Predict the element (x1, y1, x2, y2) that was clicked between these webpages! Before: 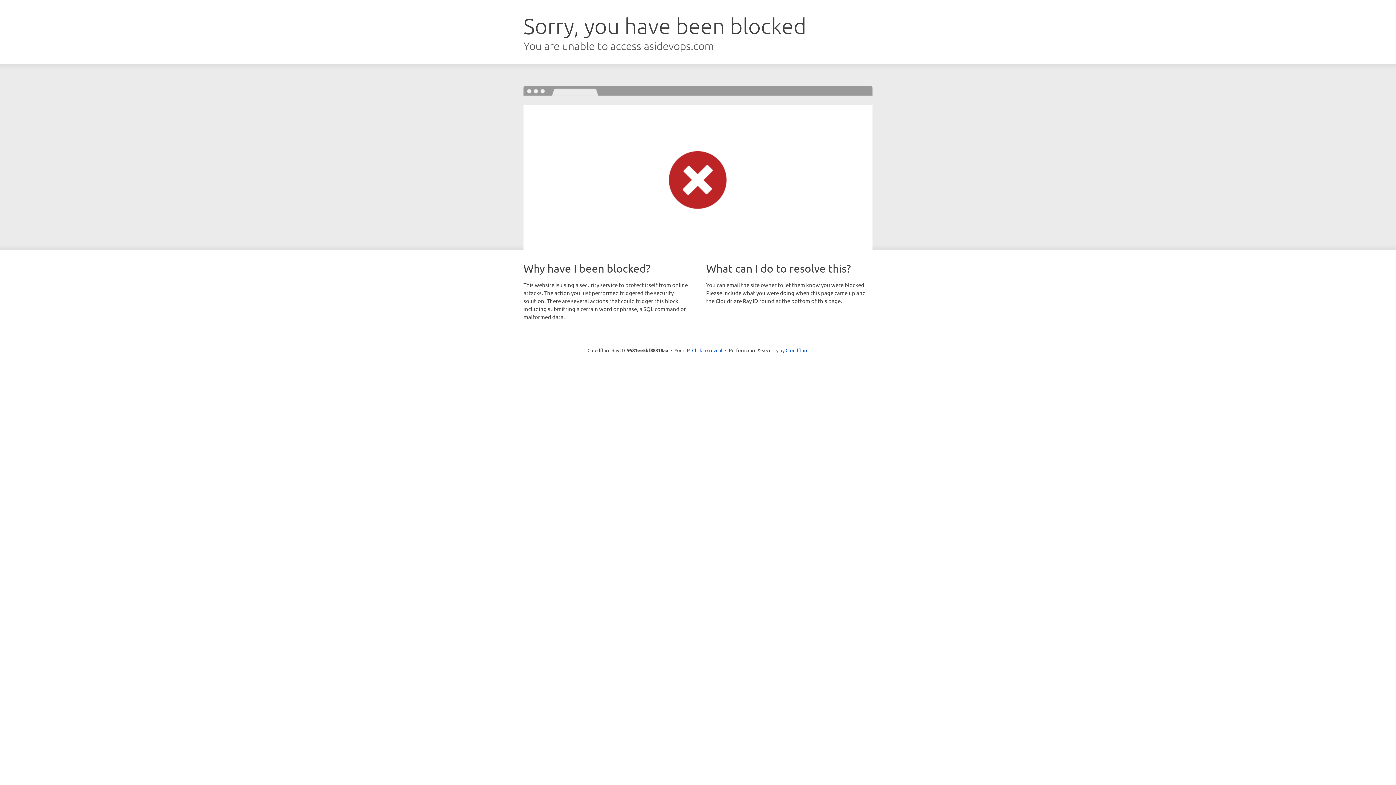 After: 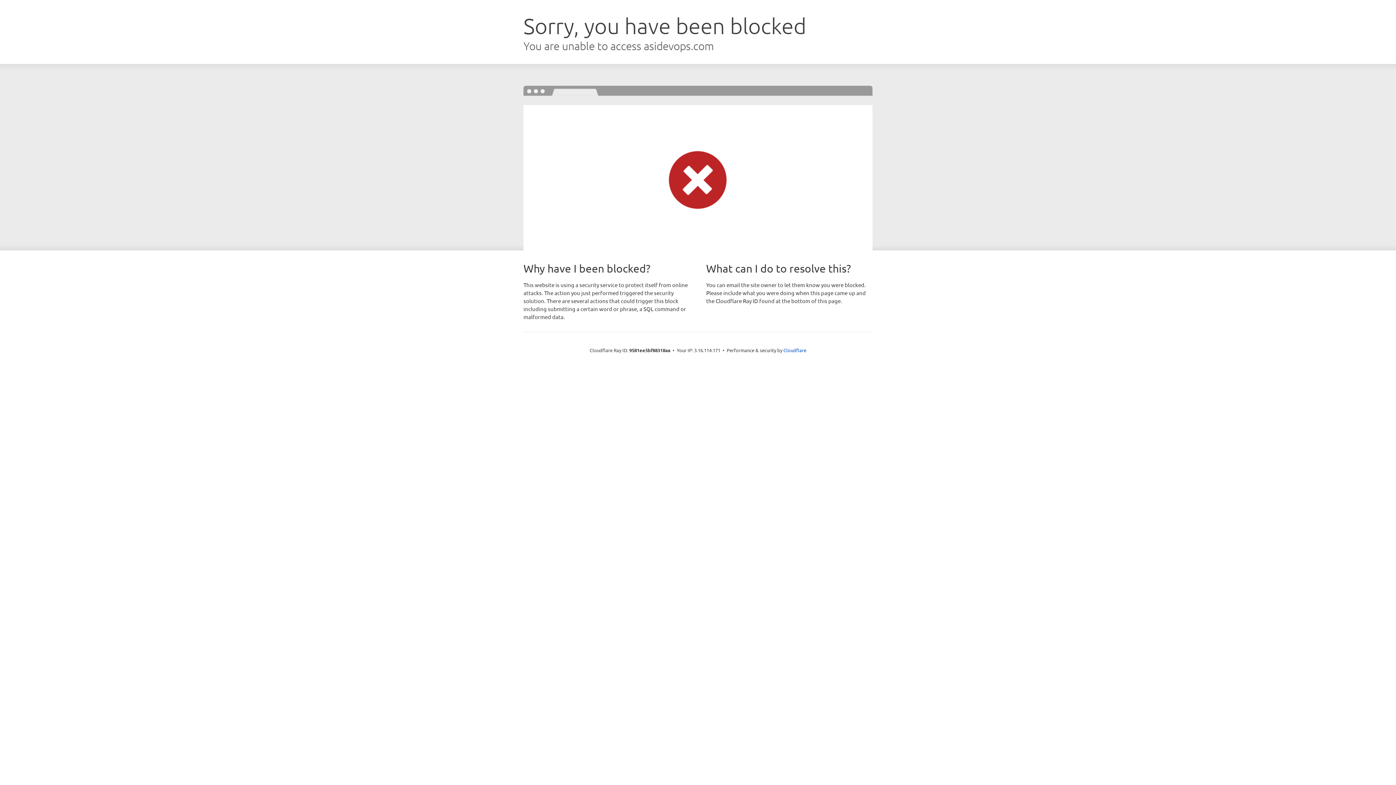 Action: bbox: (692, 346, 722, 353) label: Click to reveal